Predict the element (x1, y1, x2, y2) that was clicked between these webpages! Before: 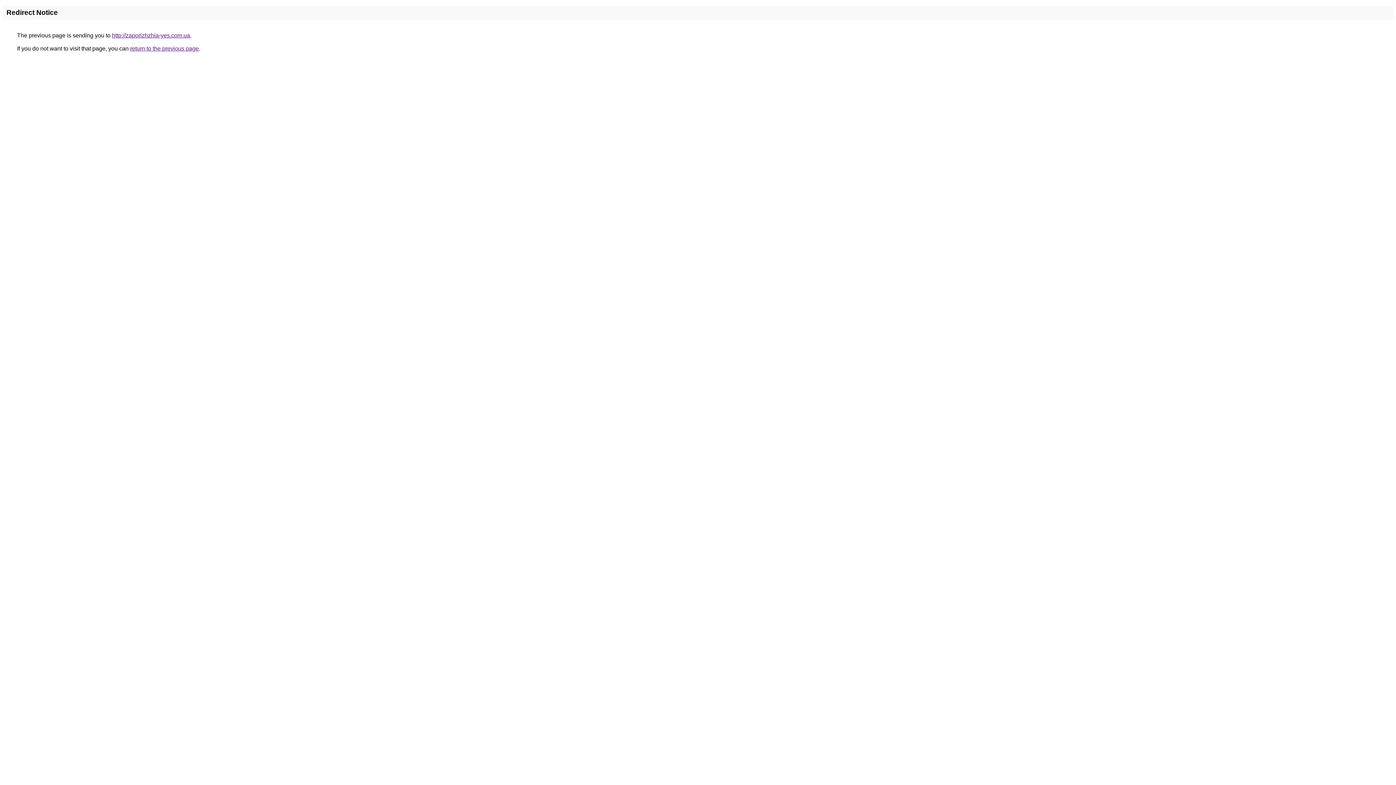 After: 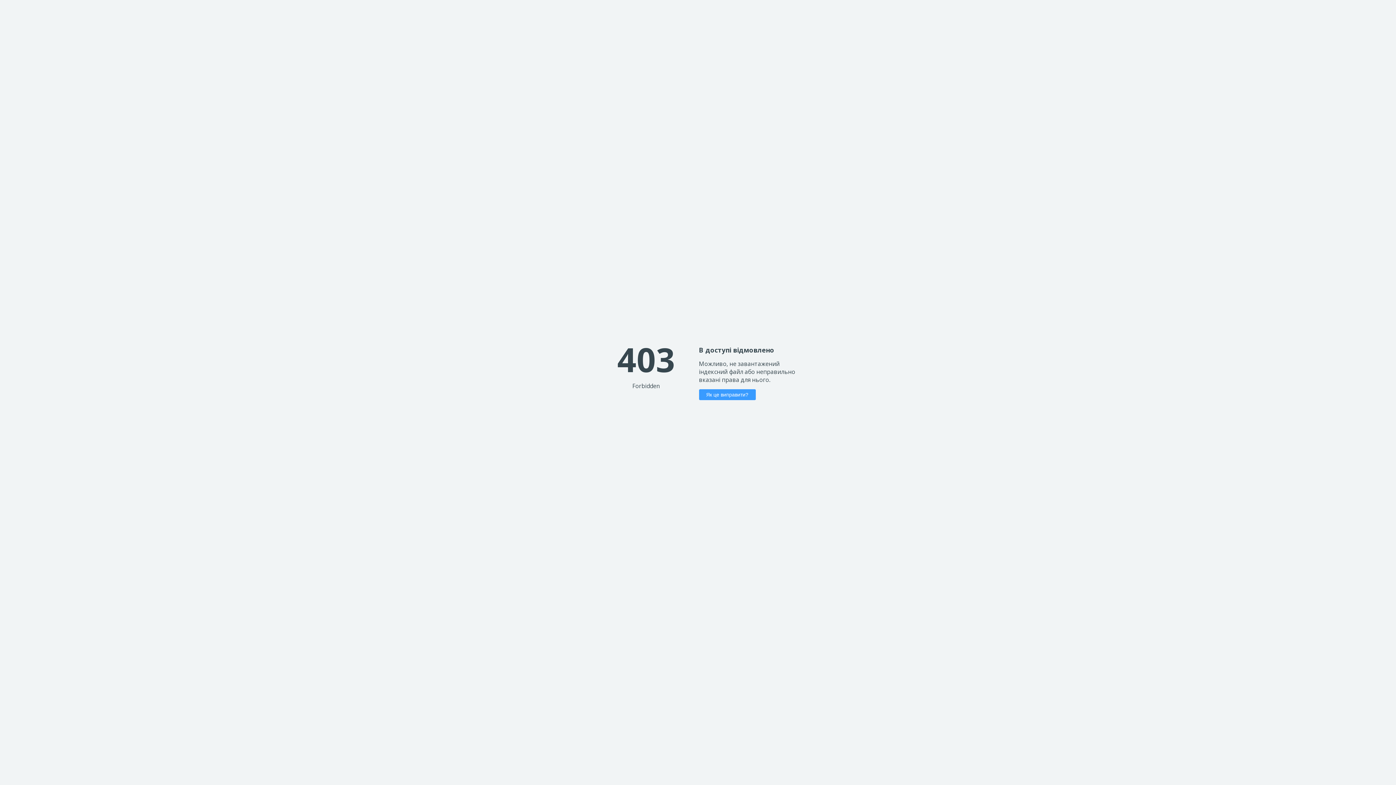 Action: label: http://zaporizhzhia-yes.com.ua bbox: (112, 32, 190, 38)